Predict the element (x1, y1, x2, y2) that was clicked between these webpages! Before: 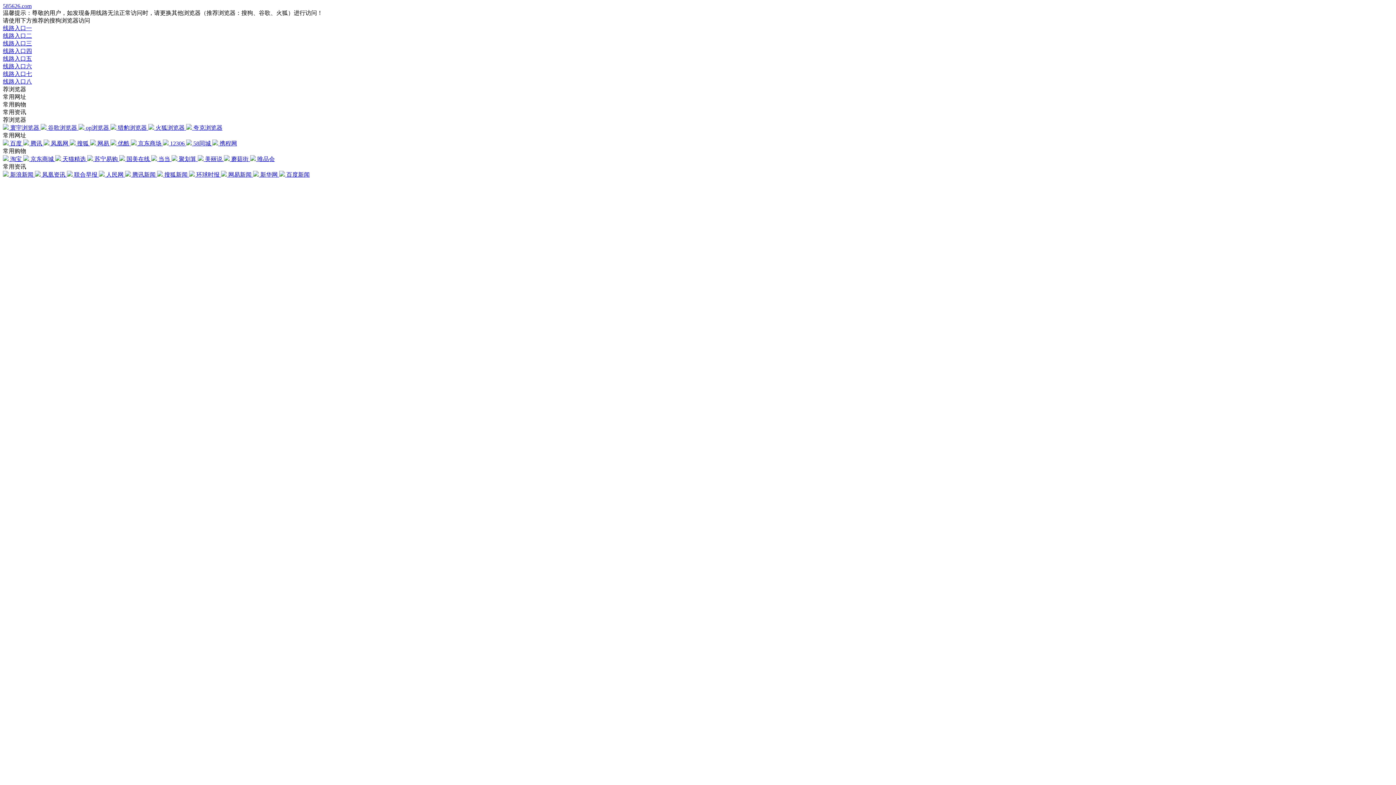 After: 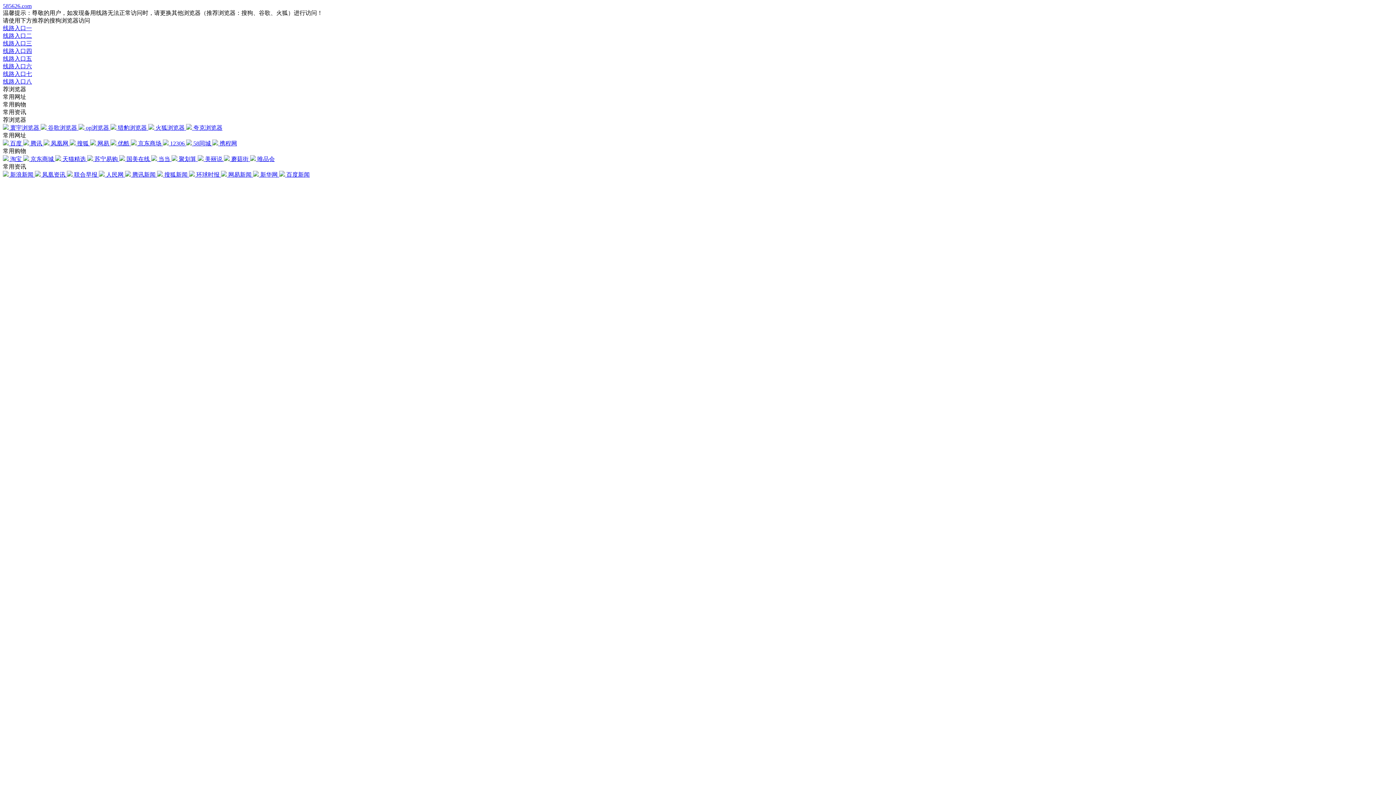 Action: bbox: (186, 140, 212, 146) label:  58同城 